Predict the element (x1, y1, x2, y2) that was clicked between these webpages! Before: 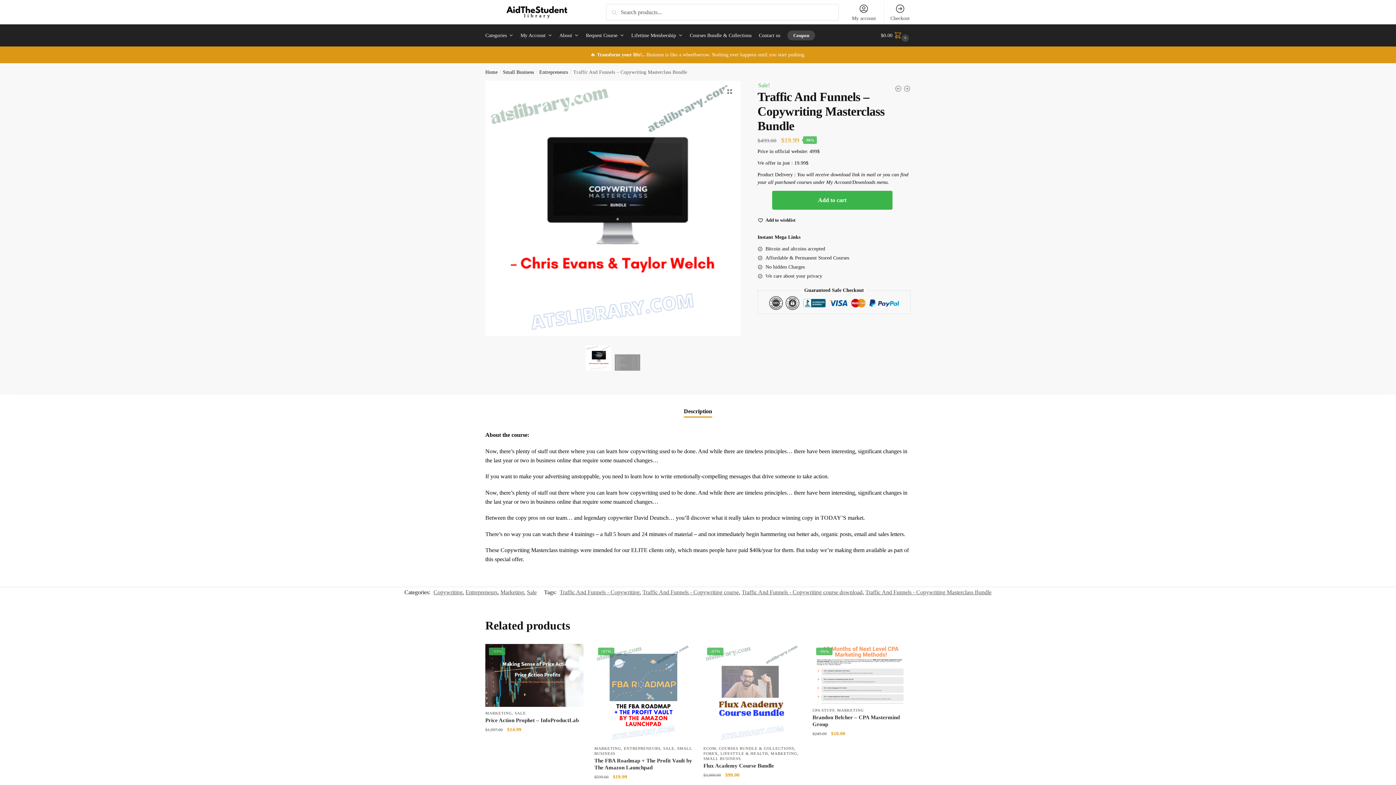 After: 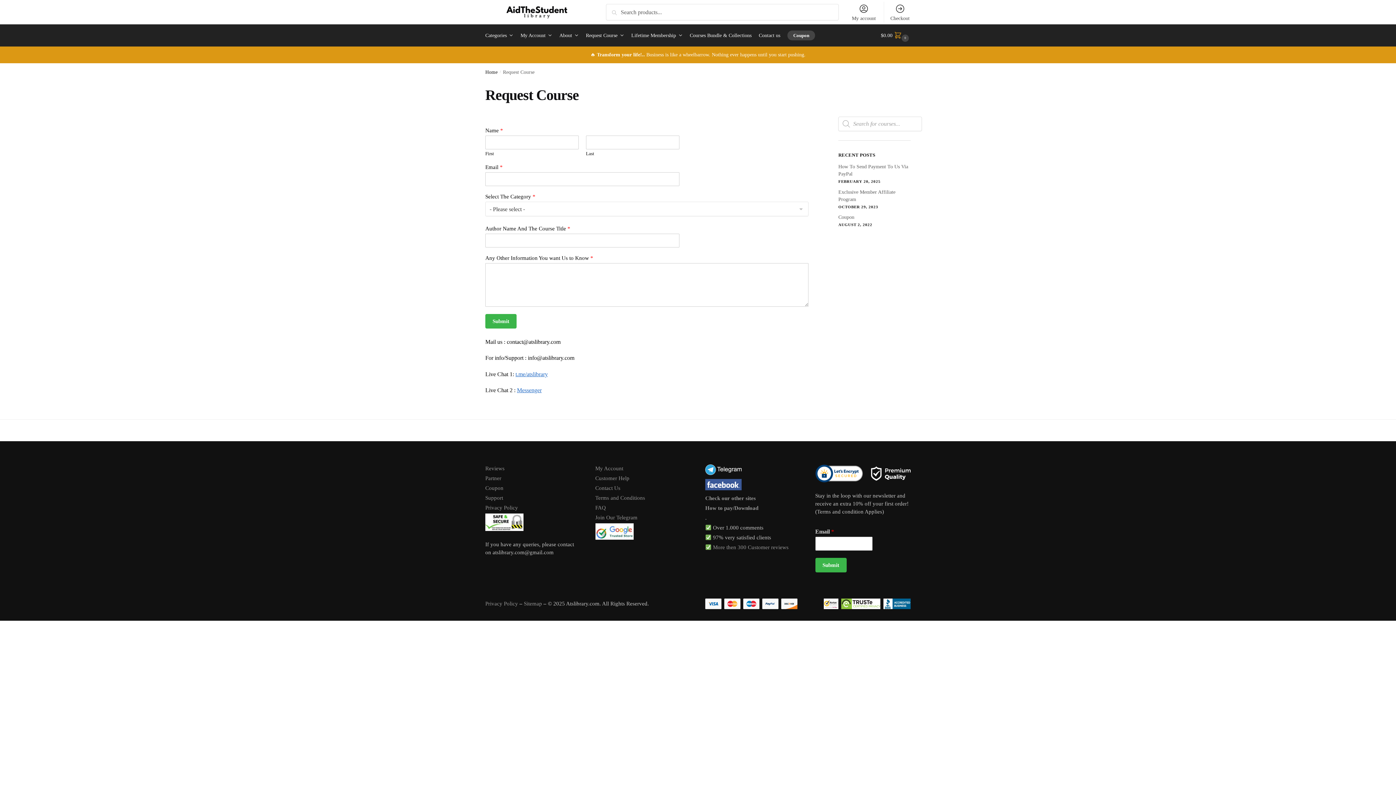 Action: bbox: (583, 24, 627, 46) label: Request Course